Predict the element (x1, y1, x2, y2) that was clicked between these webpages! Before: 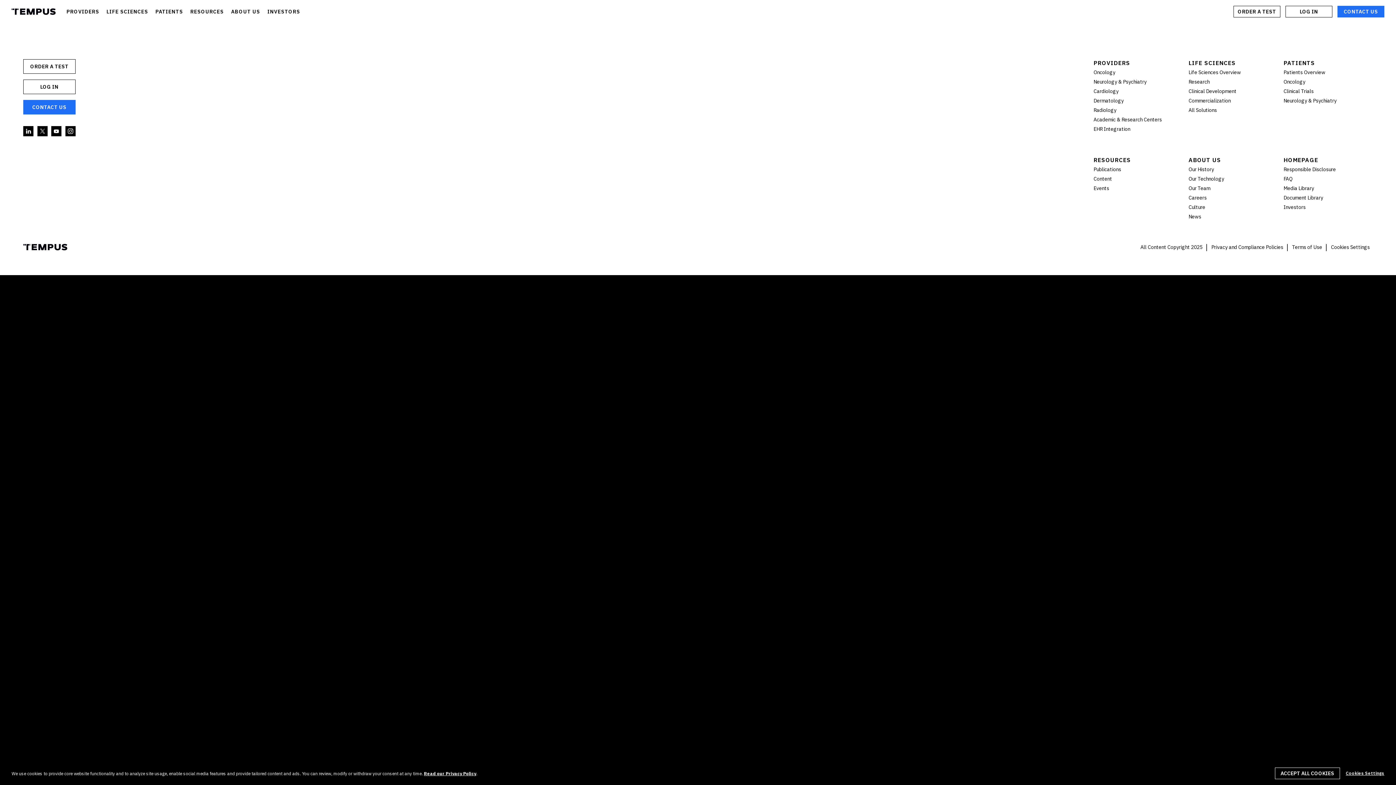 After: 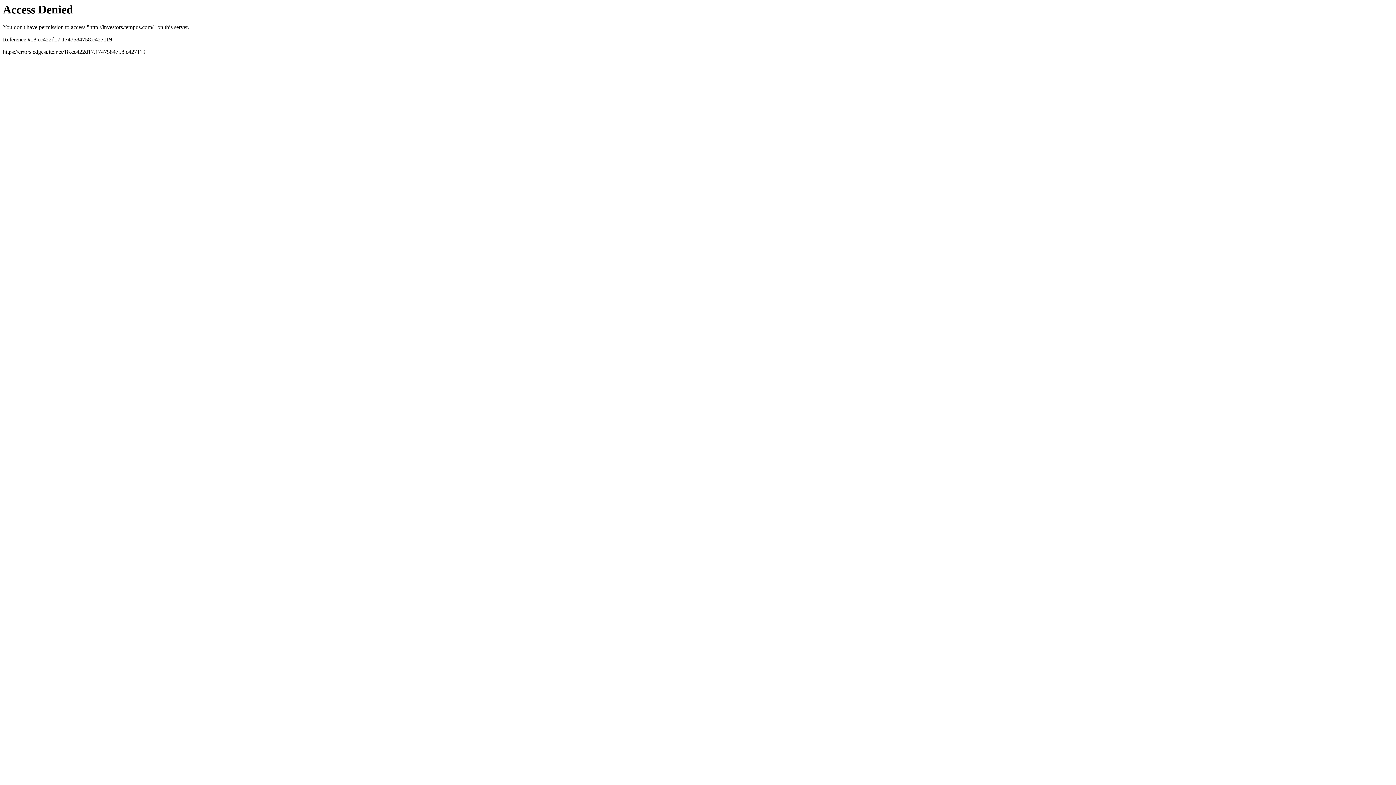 Action: bbox: (1283, 204, 1306, 210) label: Investors